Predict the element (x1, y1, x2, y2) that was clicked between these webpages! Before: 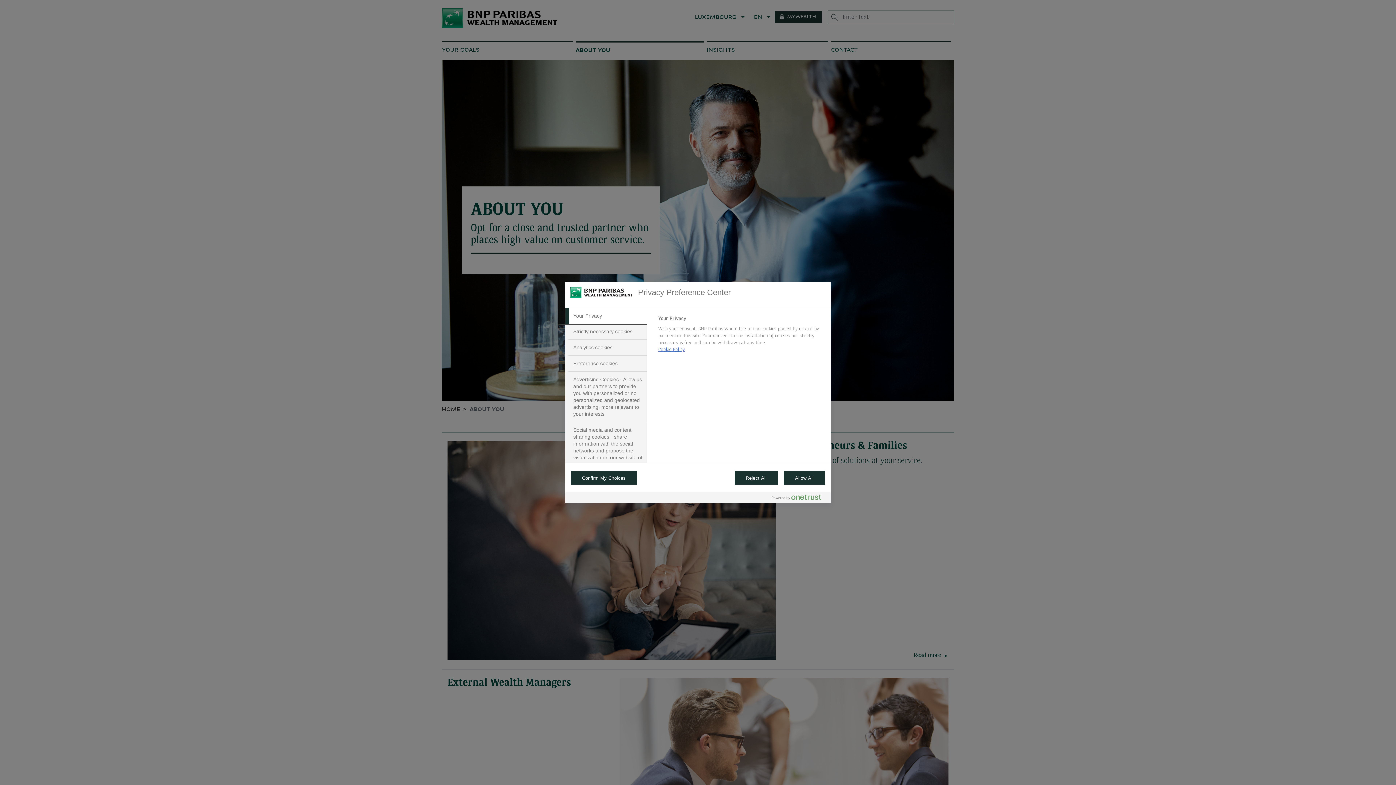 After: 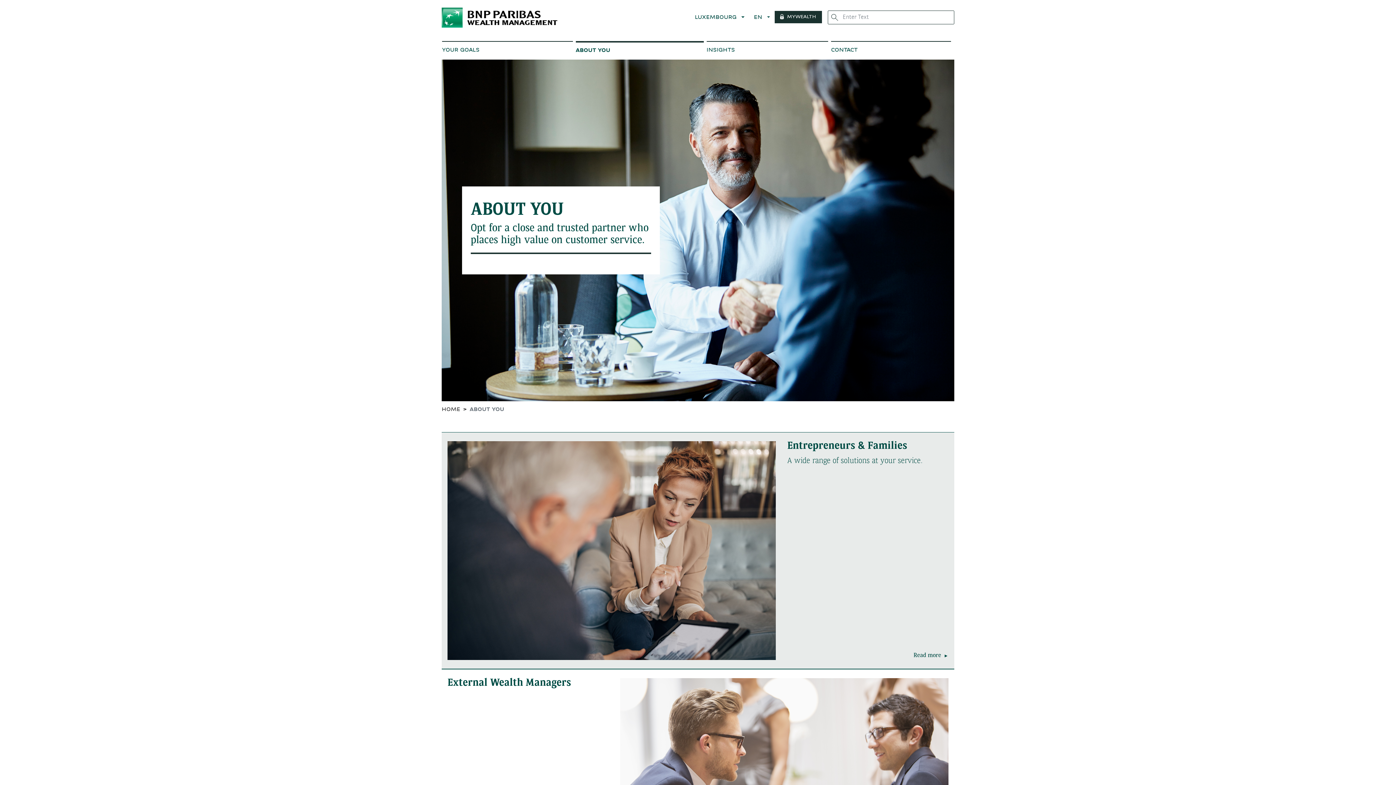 Action: label: Allow All bbox: (783, 470, 825, 485)